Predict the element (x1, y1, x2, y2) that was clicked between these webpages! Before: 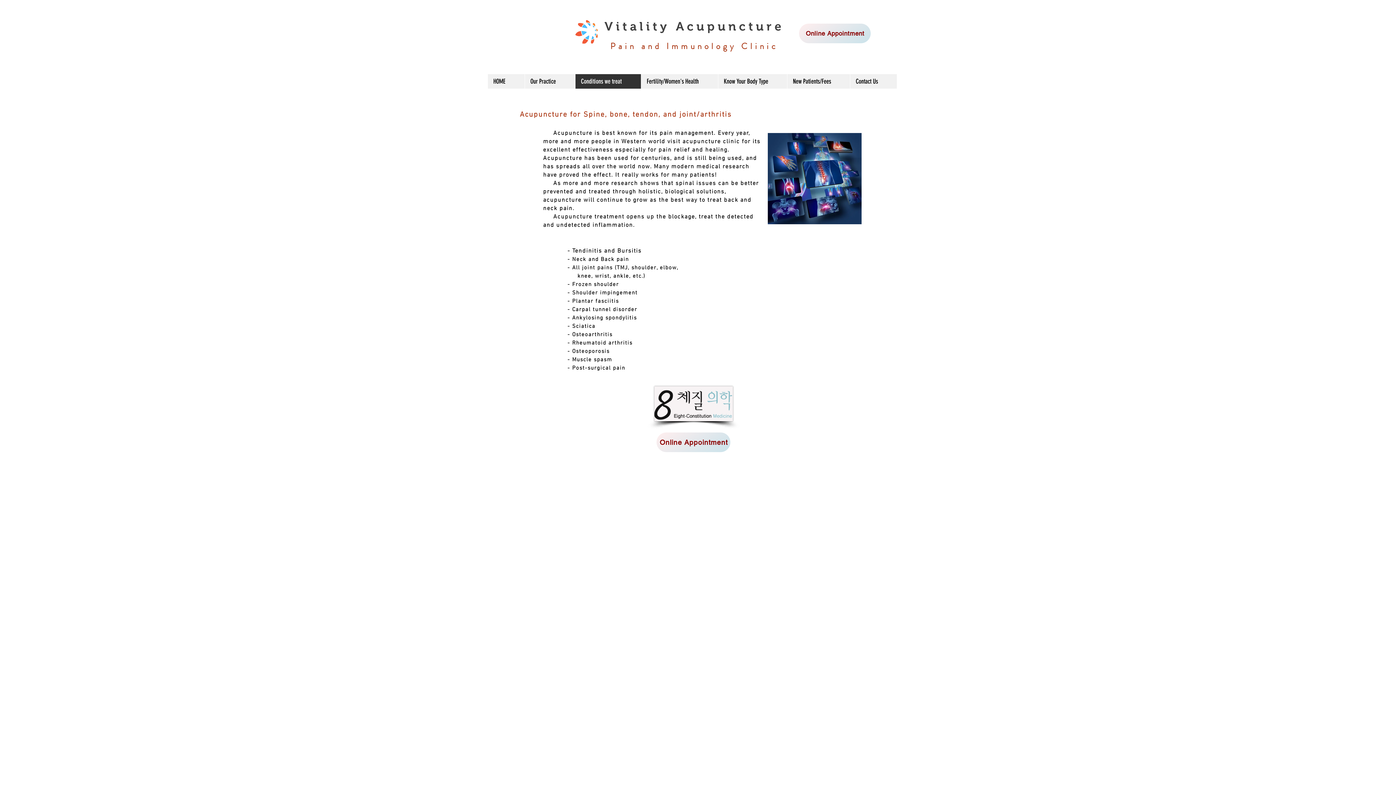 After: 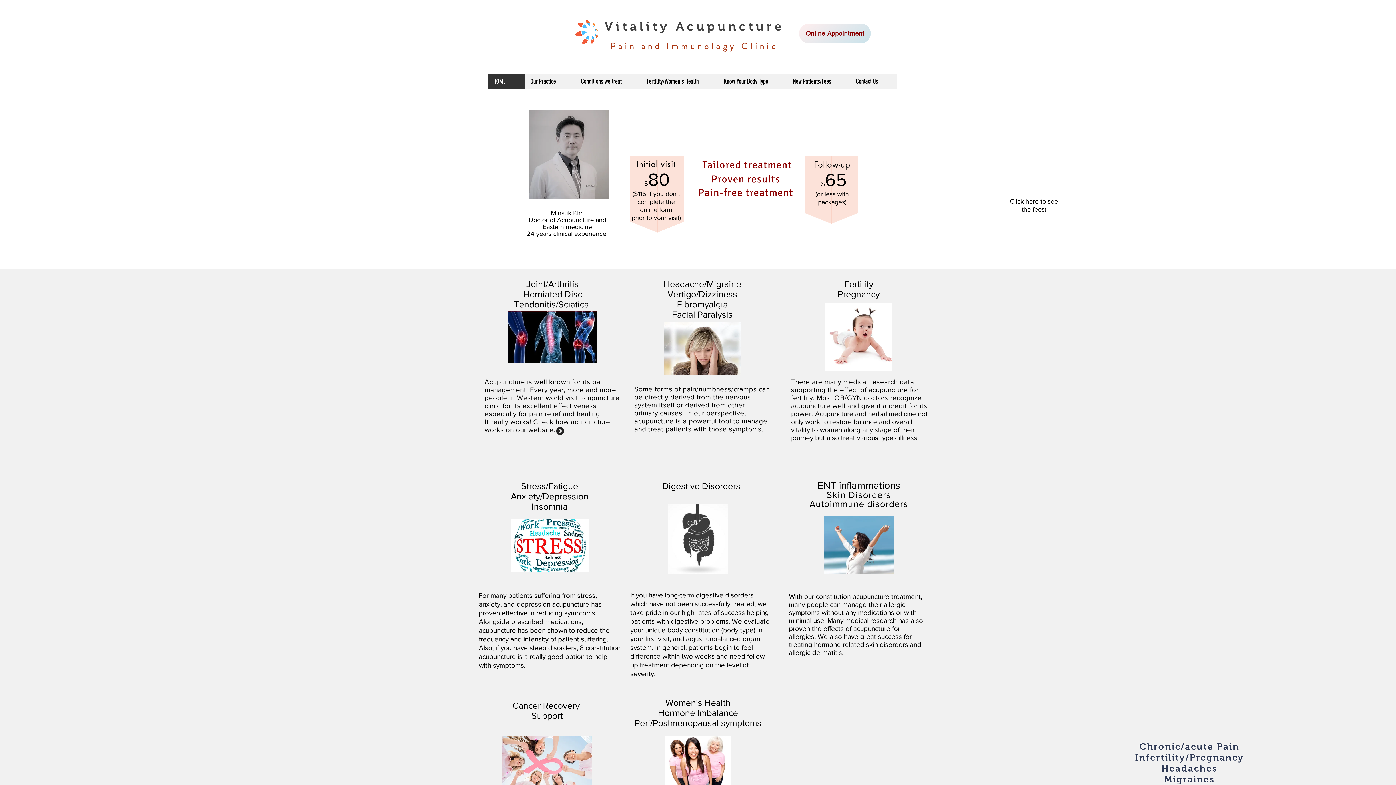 Action: bbox: (610, 38, 778, 51) label: Pain and Immunology Clinic